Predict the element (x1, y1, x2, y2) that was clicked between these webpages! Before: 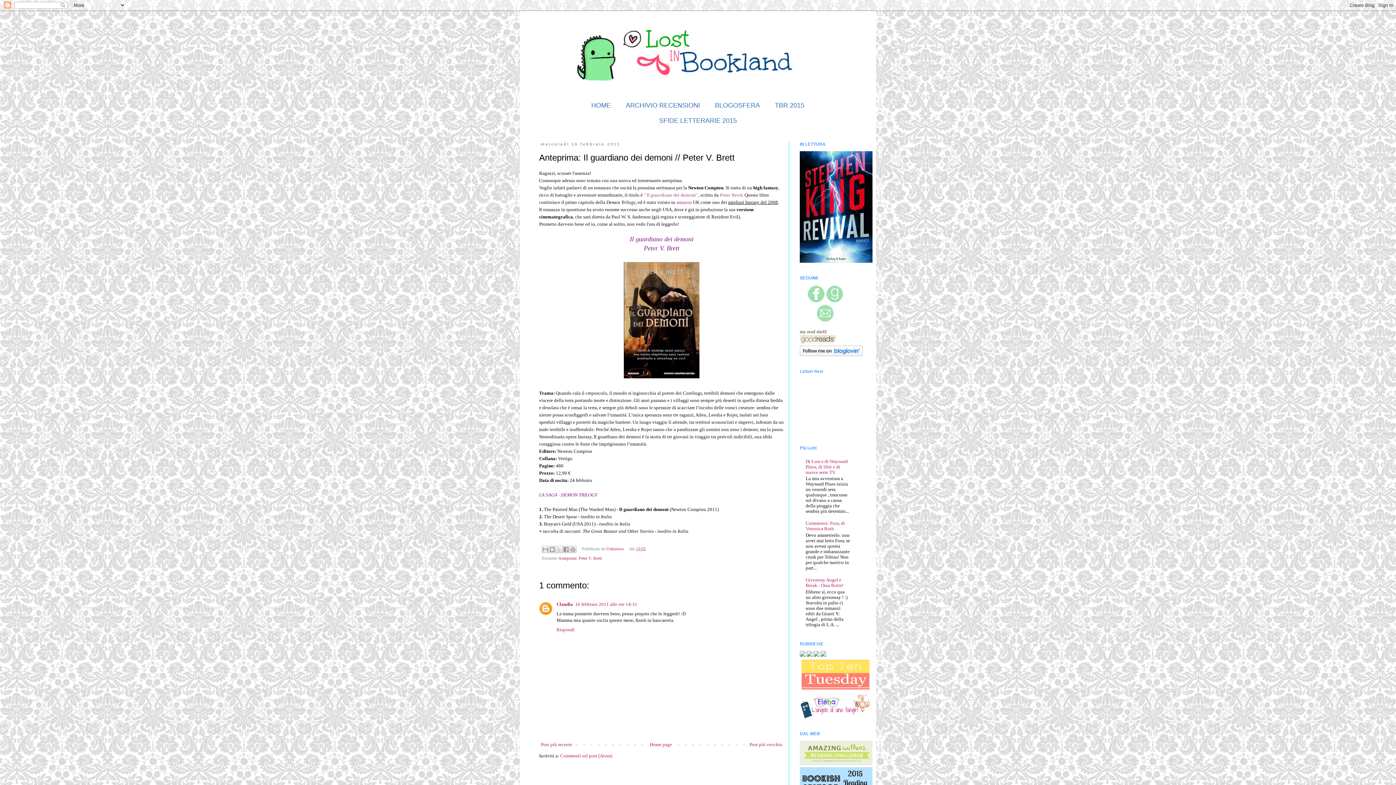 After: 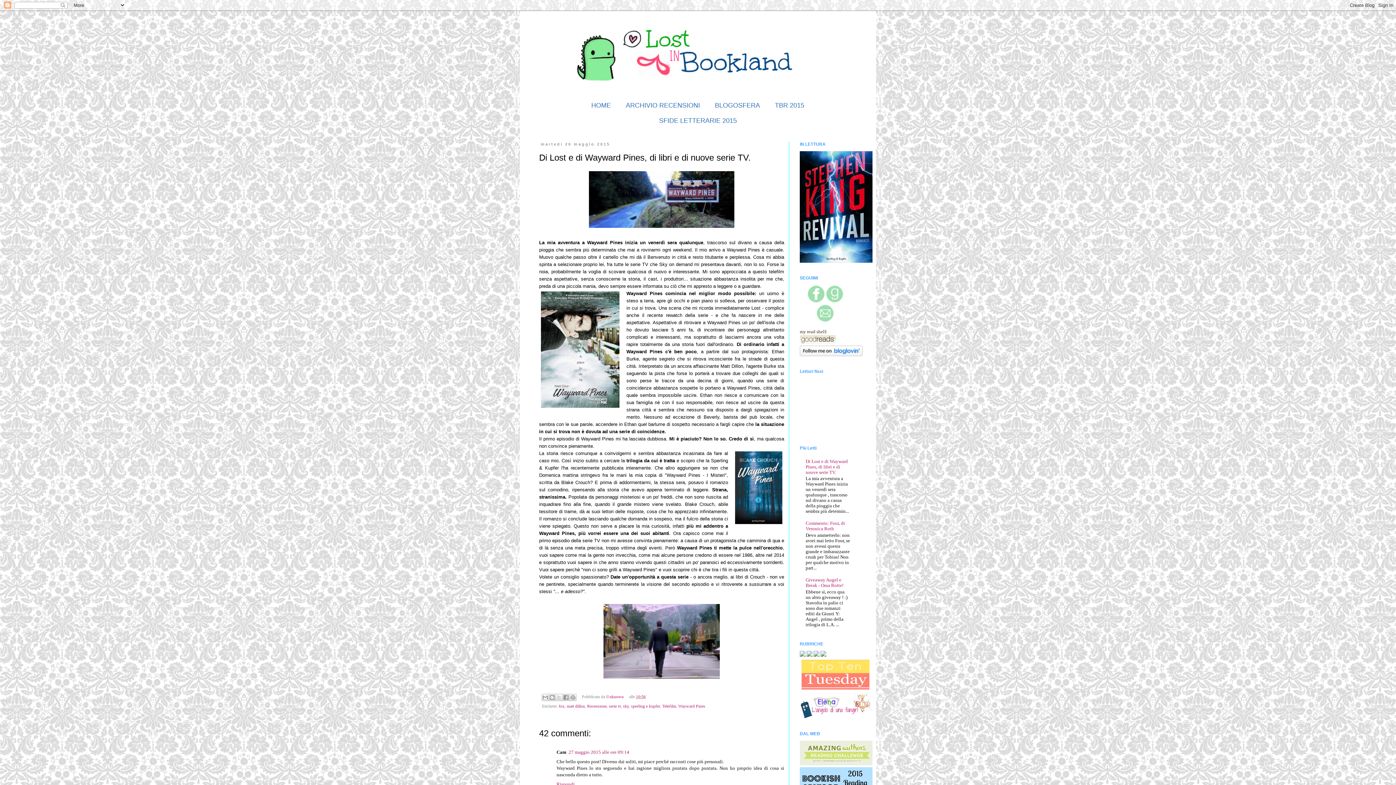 Action: bbox: (805, 458, 848, 475) label: Di Lost e di Wayward Pines, di libri e di nuove serie TV.